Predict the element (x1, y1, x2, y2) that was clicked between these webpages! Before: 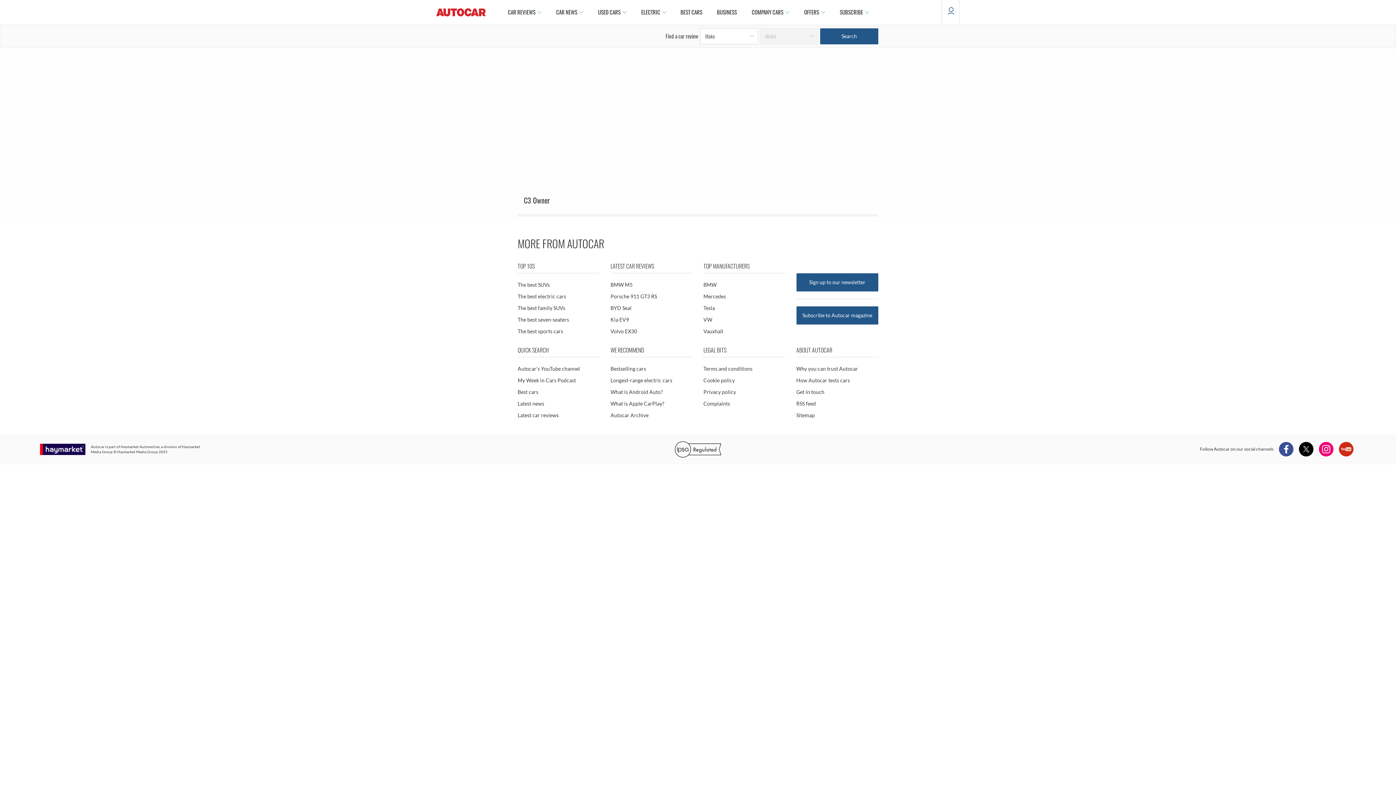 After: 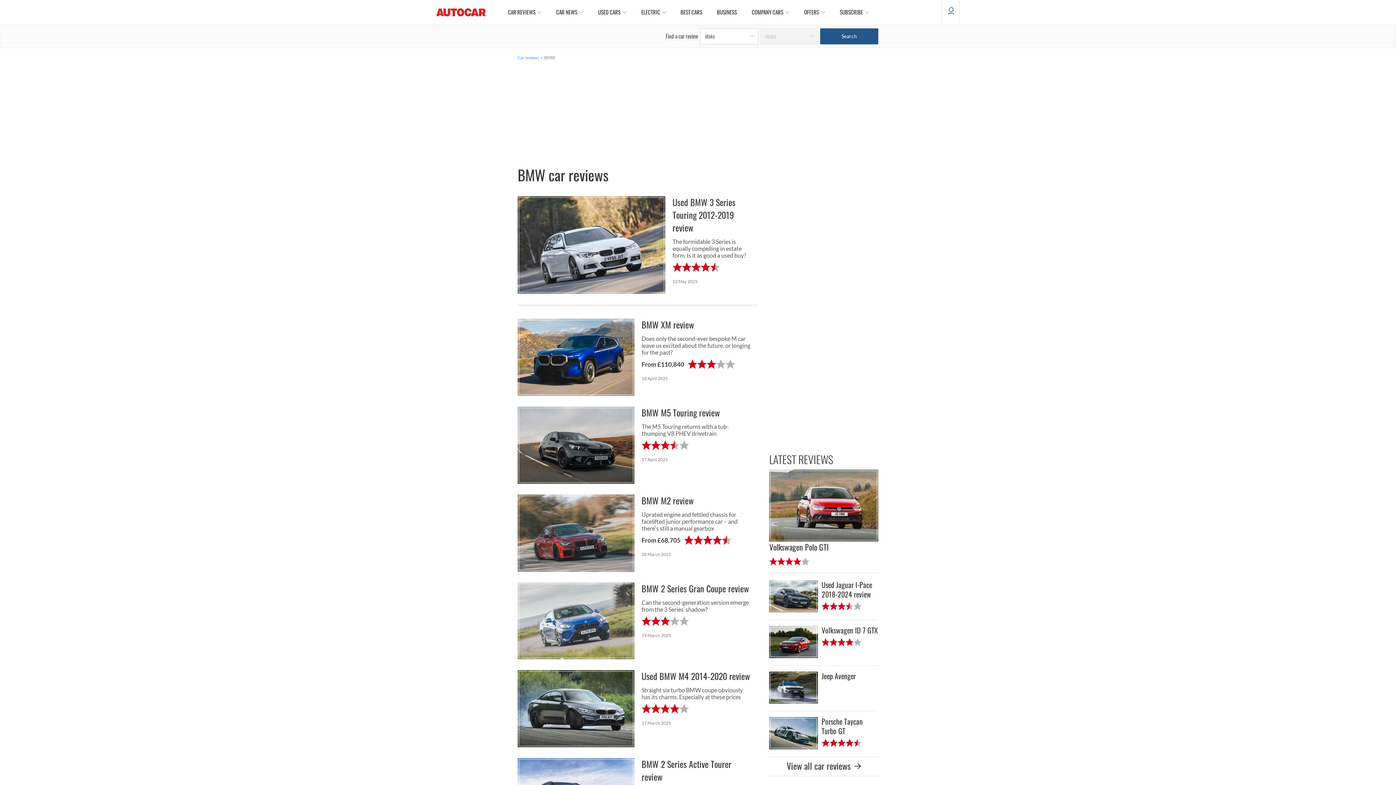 Action: bbox: (703, 280, 785, 289) label: BMW